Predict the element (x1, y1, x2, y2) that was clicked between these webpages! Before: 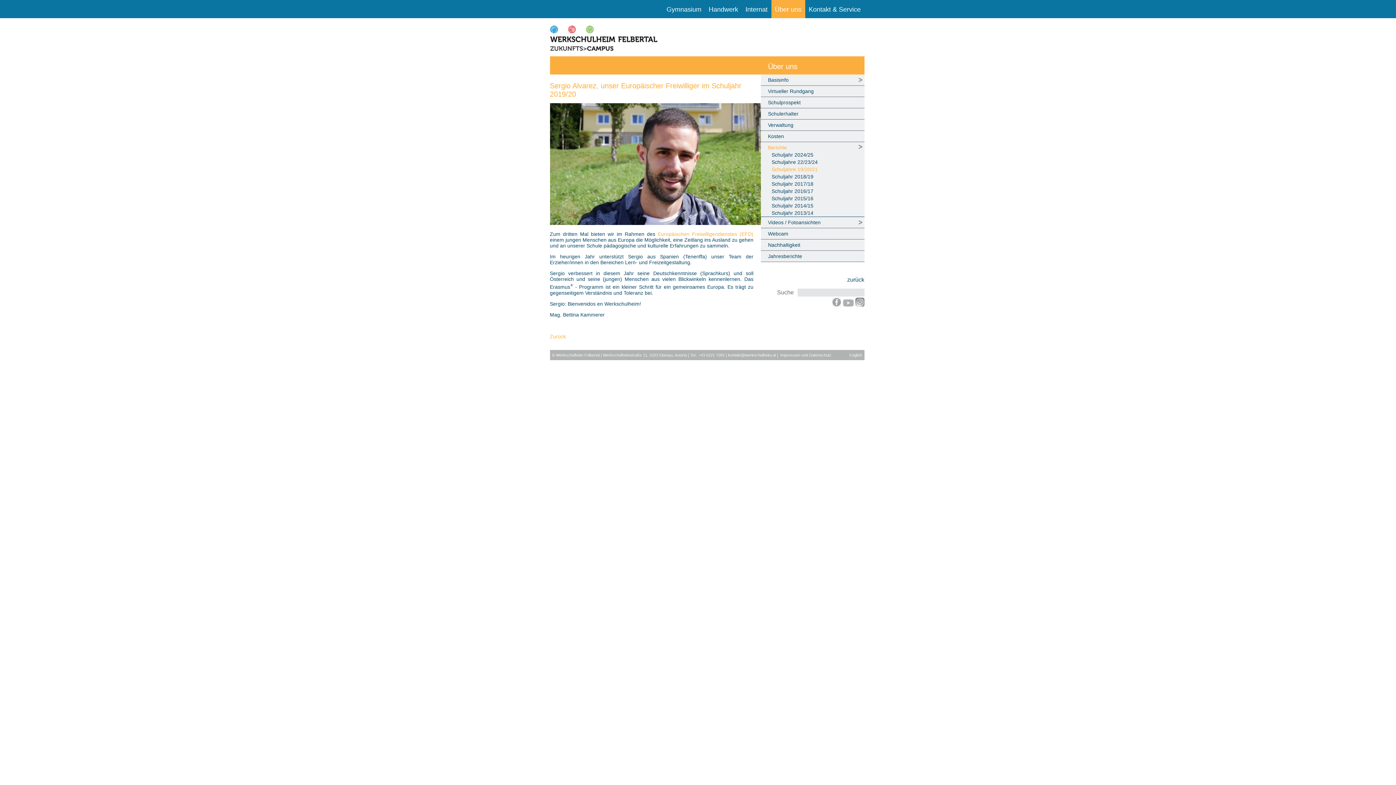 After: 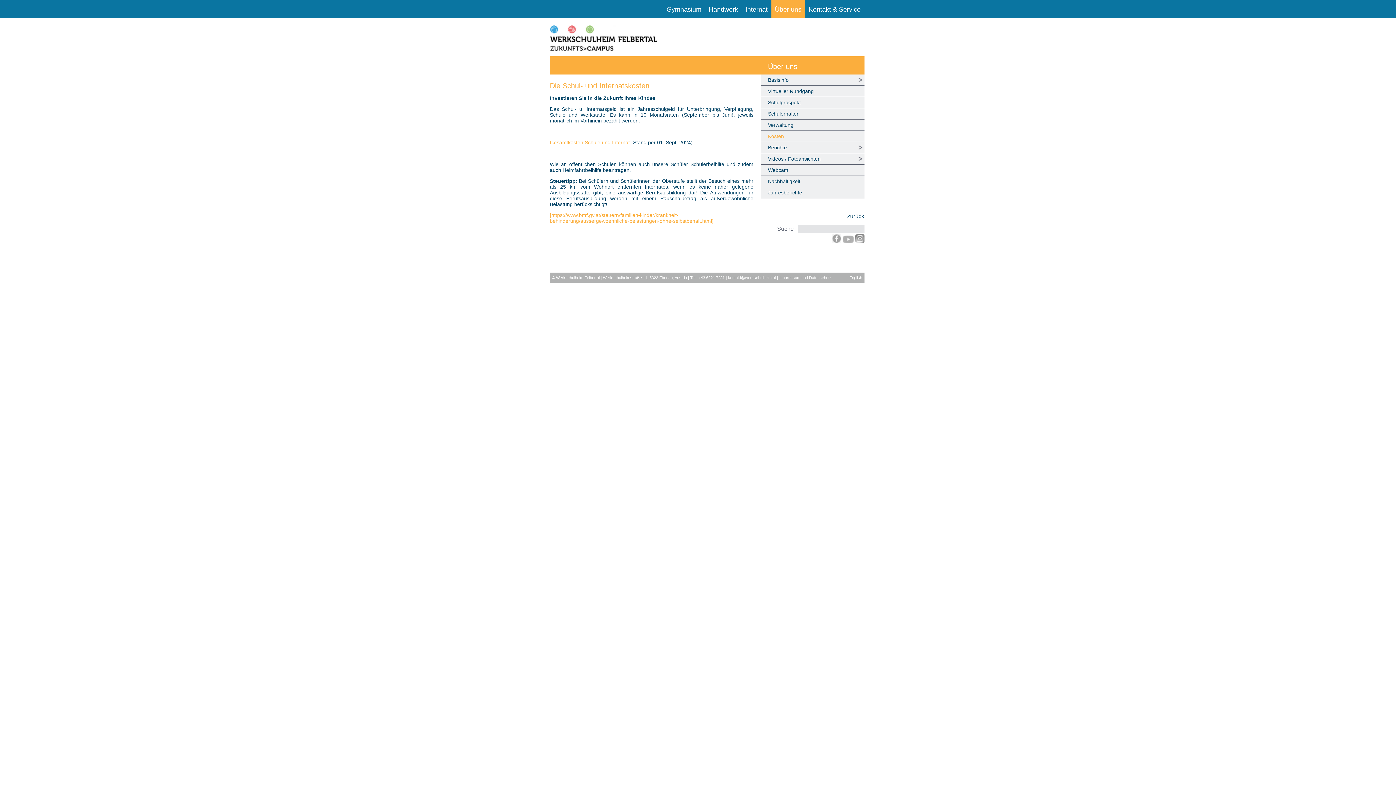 Action: bbox: (760, 130, 864, 142) label: Kosten